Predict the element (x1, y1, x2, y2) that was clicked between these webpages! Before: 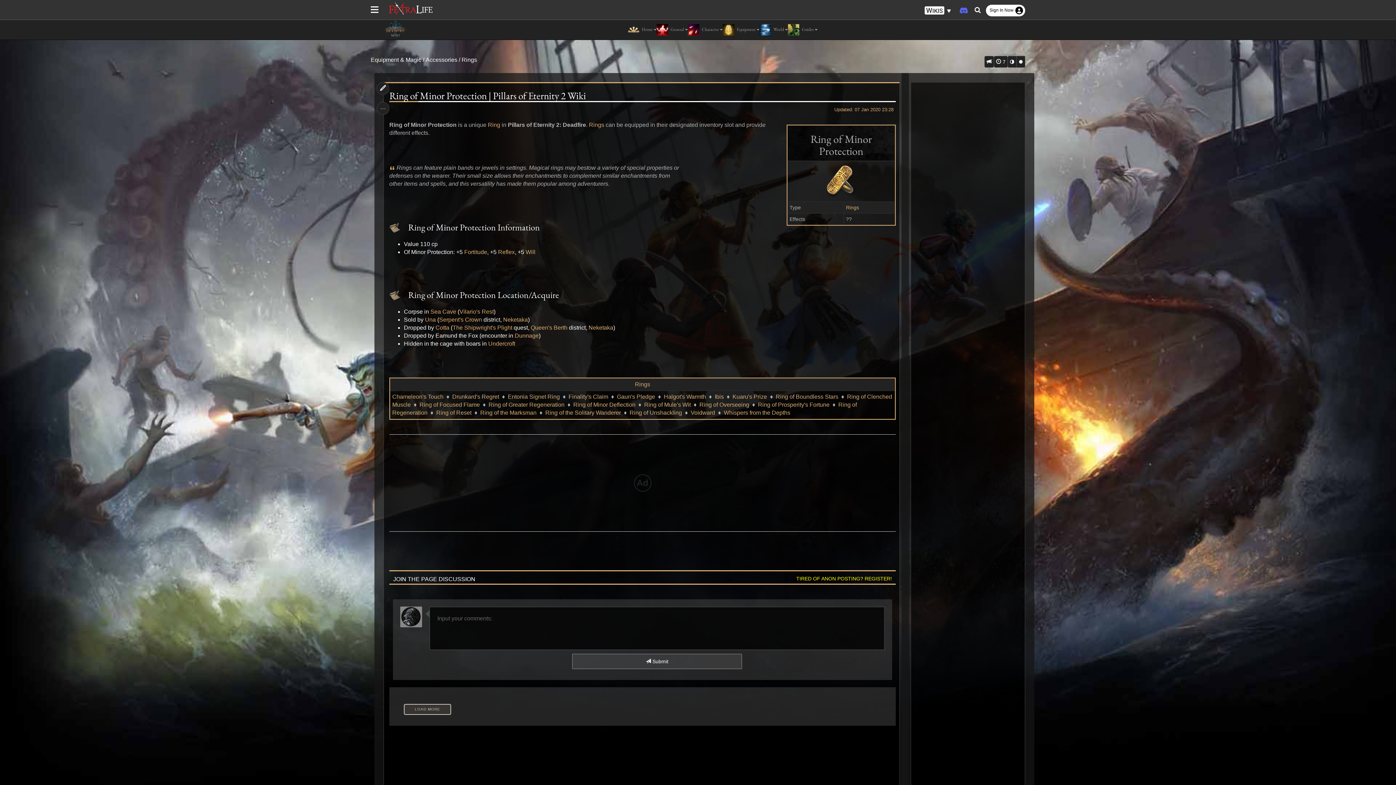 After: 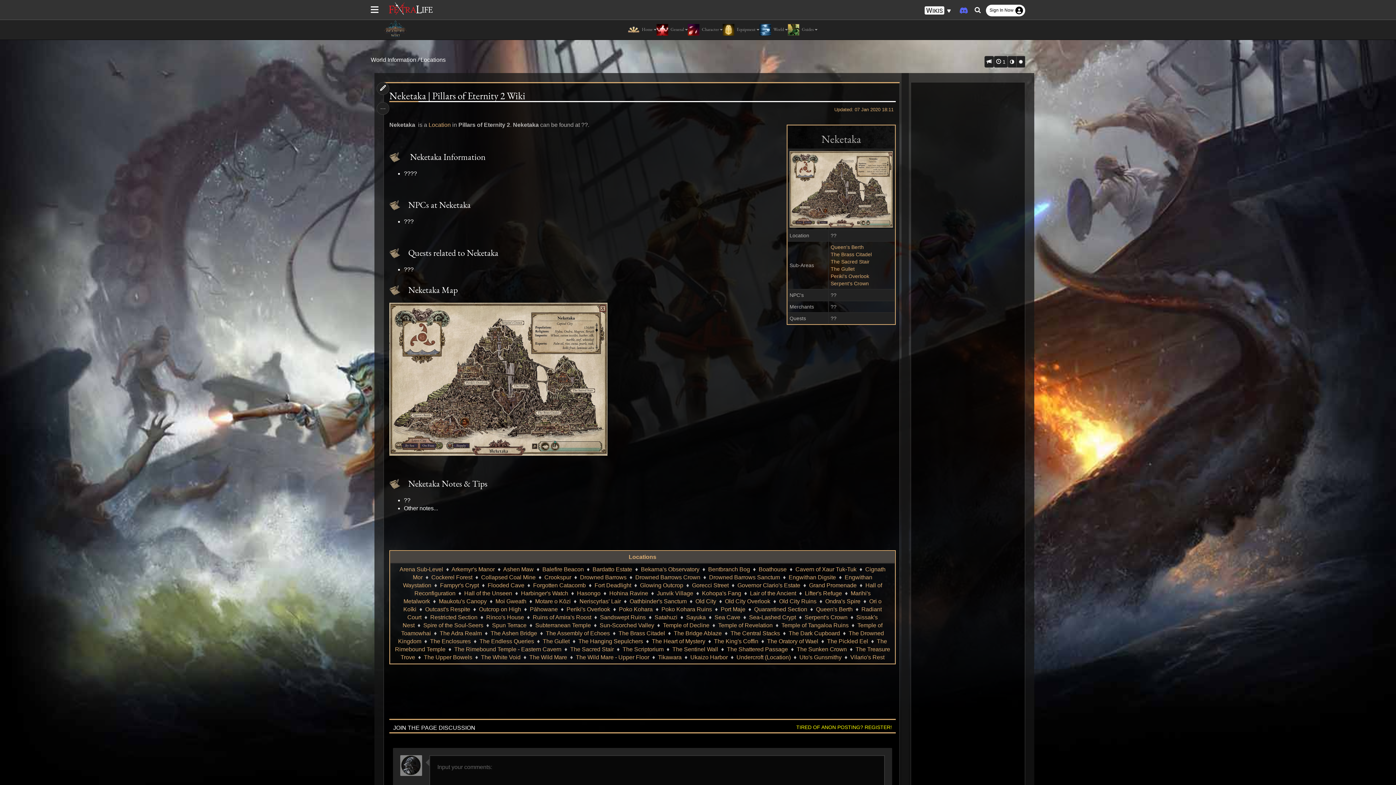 Action: bbox: (588, 324, 613, 330) label: Neketaka